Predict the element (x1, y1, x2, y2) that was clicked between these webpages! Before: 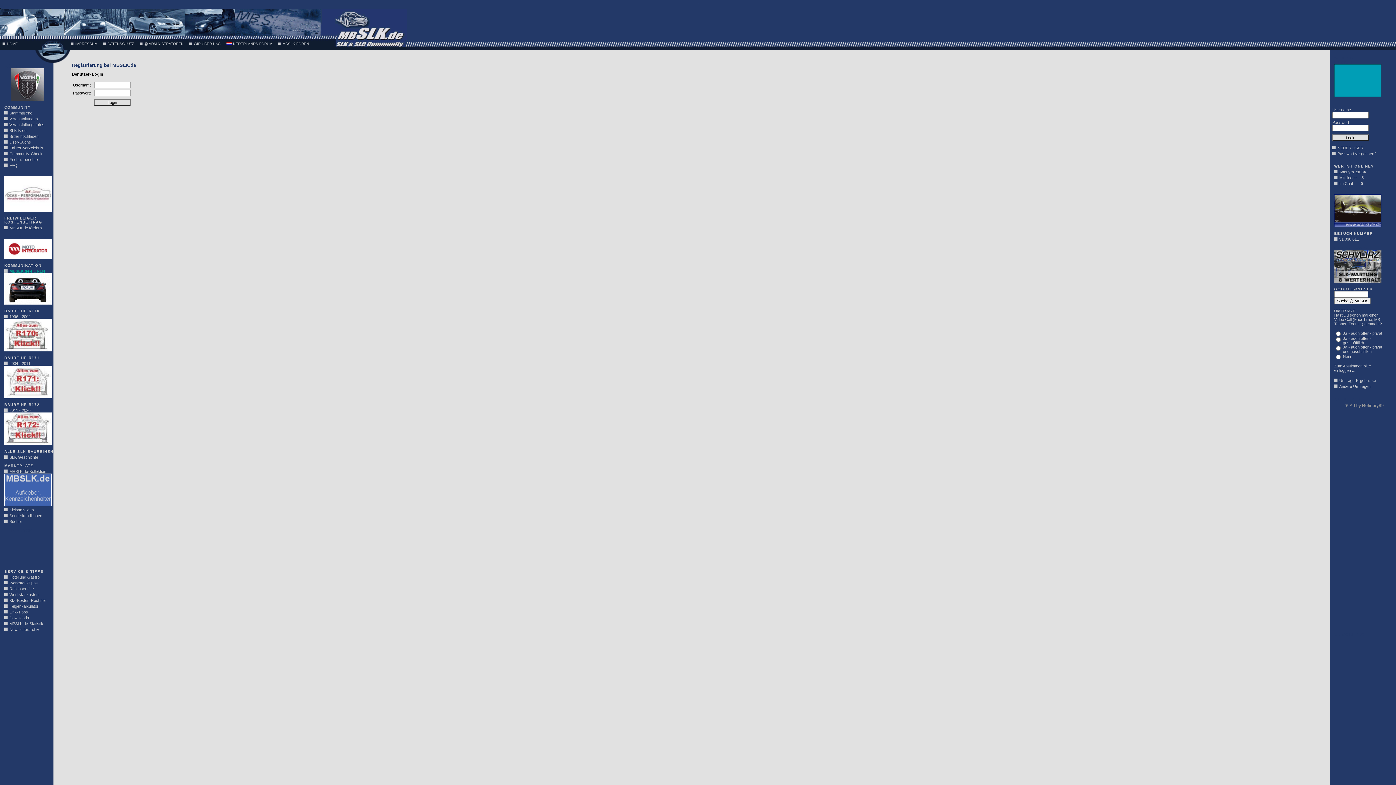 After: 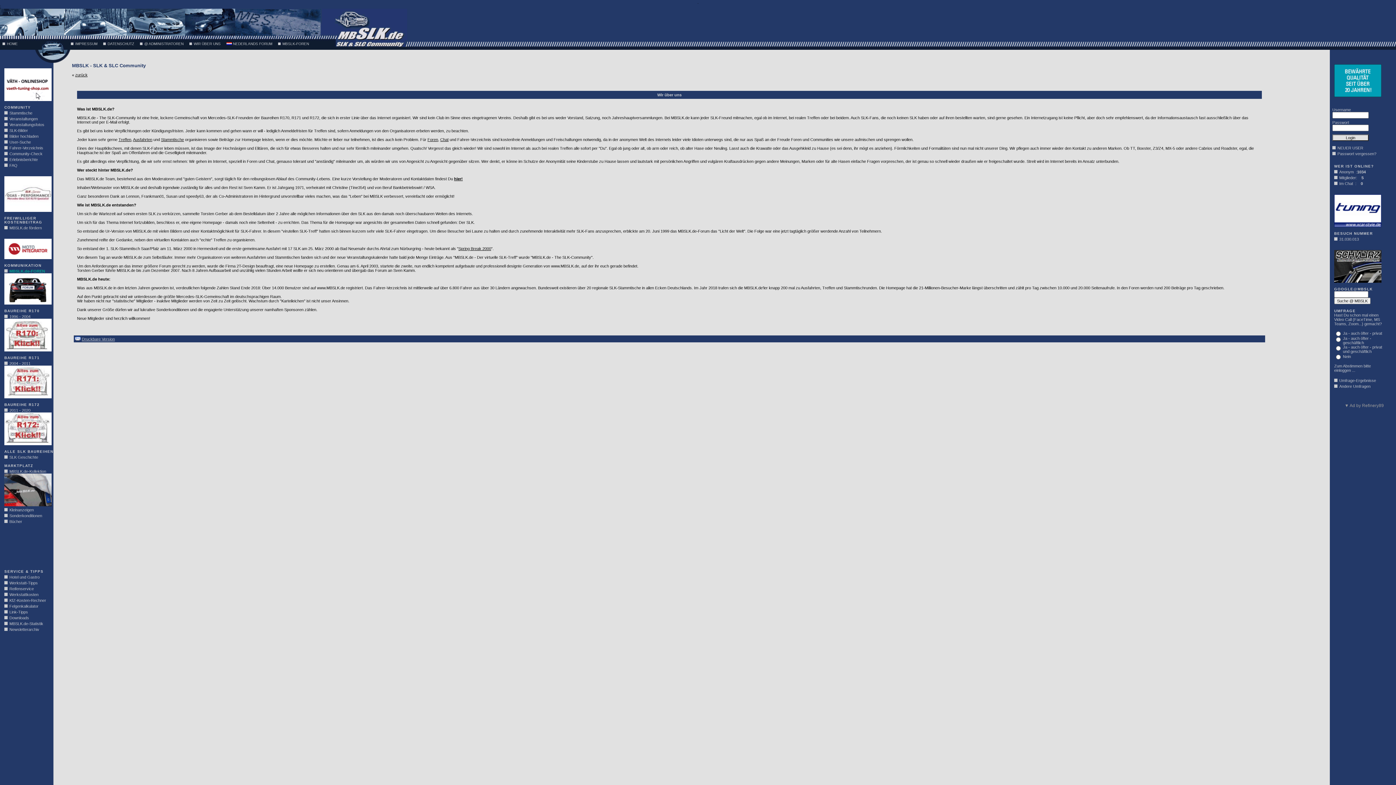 Action: label: WIR ÜBER UNS bbox: (193, 41, 220, 45)